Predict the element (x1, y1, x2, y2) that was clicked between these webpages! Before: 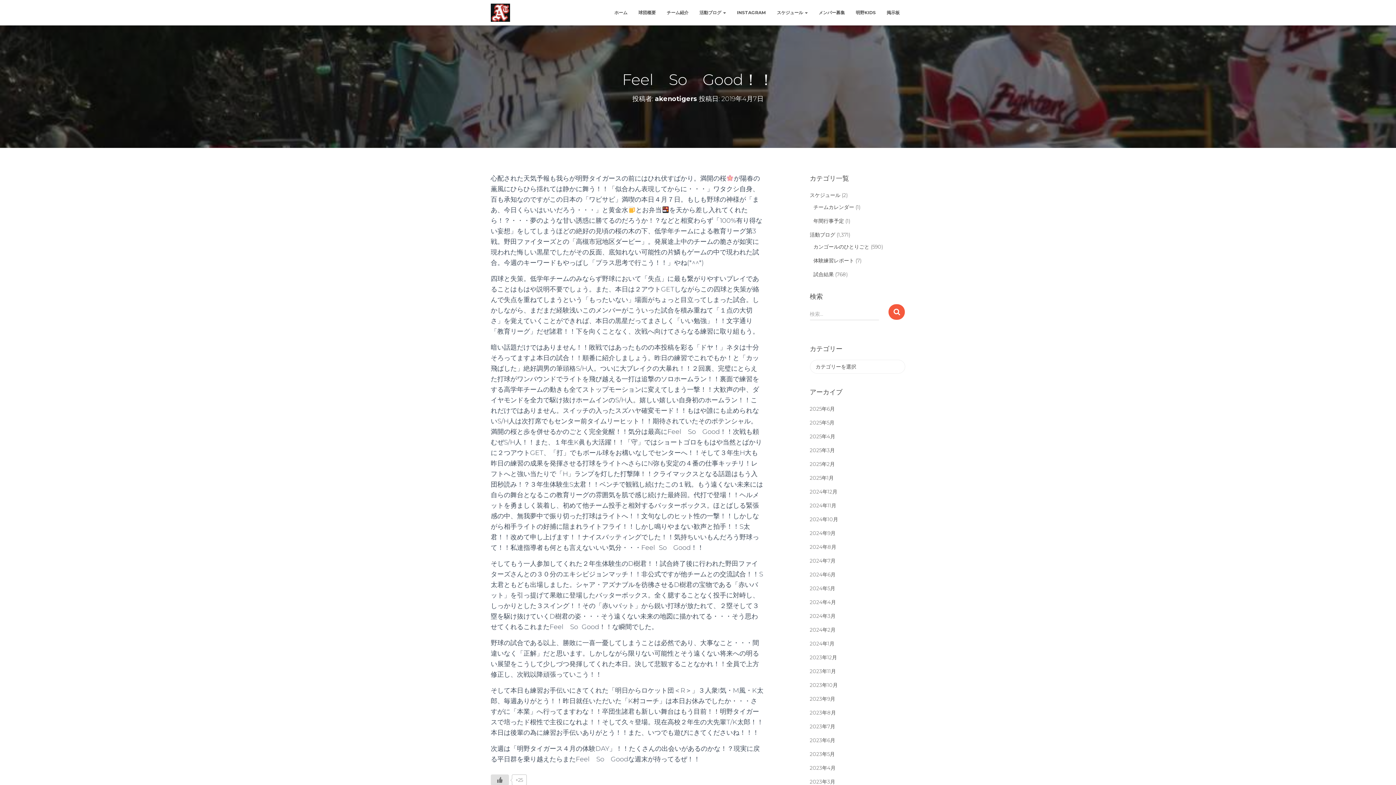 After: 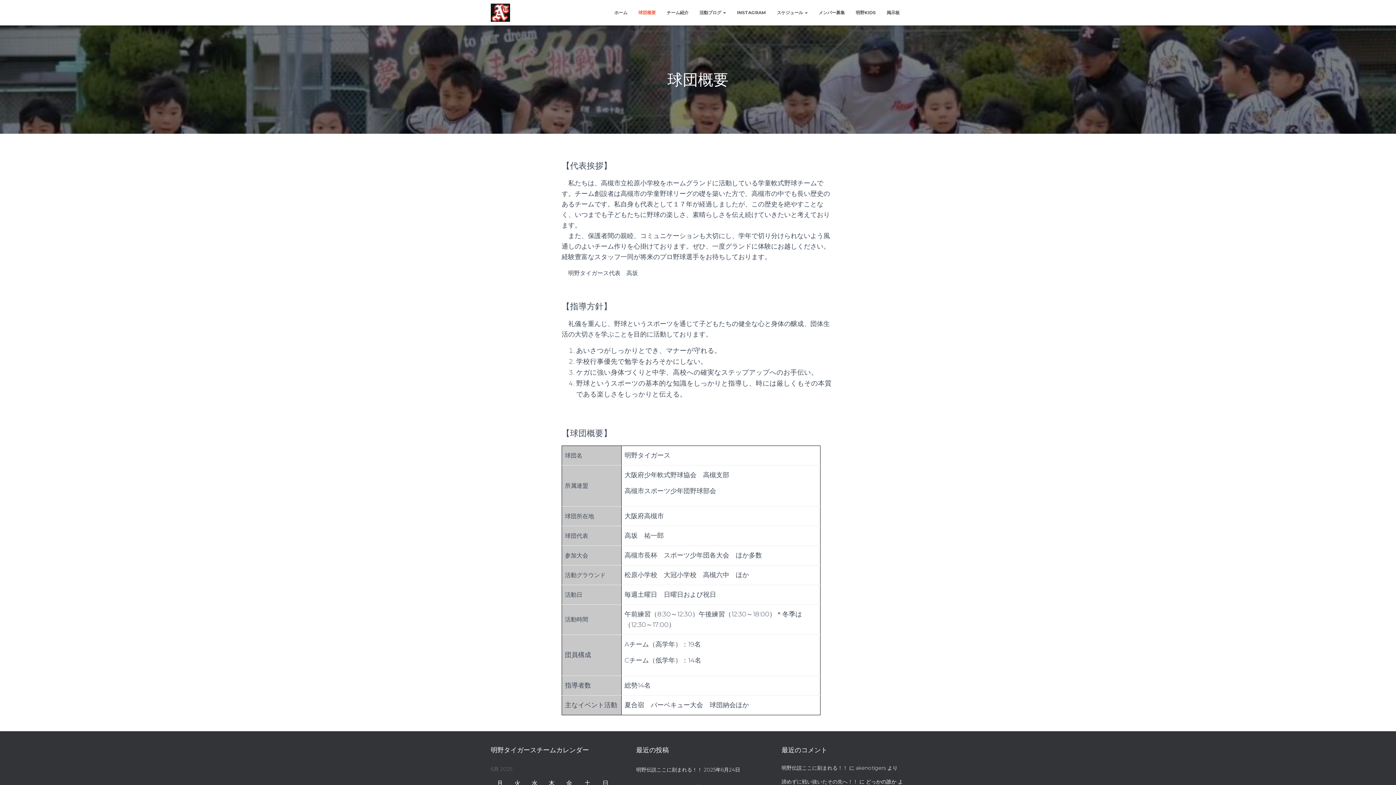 Action: label: 球団概要 bbox: (633, 3, 661, 21)